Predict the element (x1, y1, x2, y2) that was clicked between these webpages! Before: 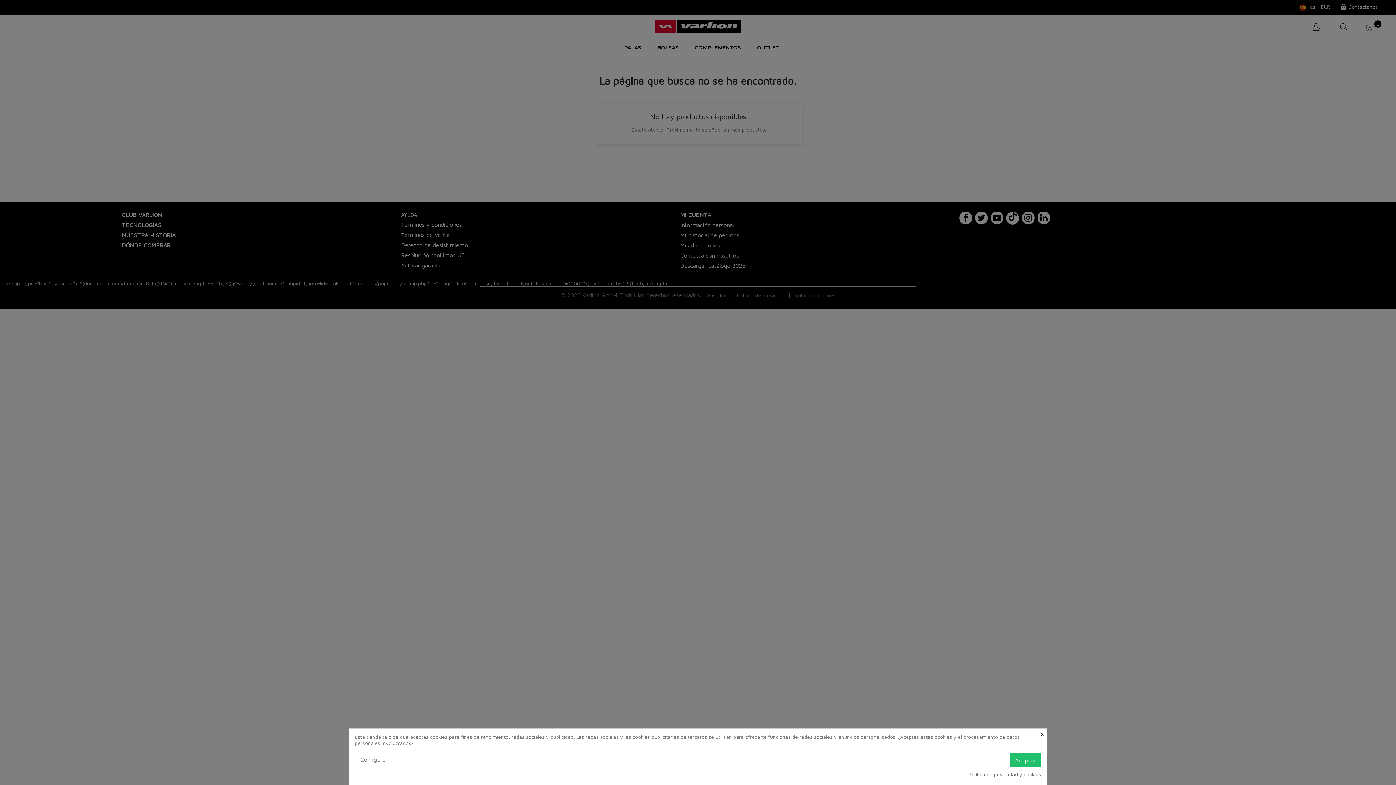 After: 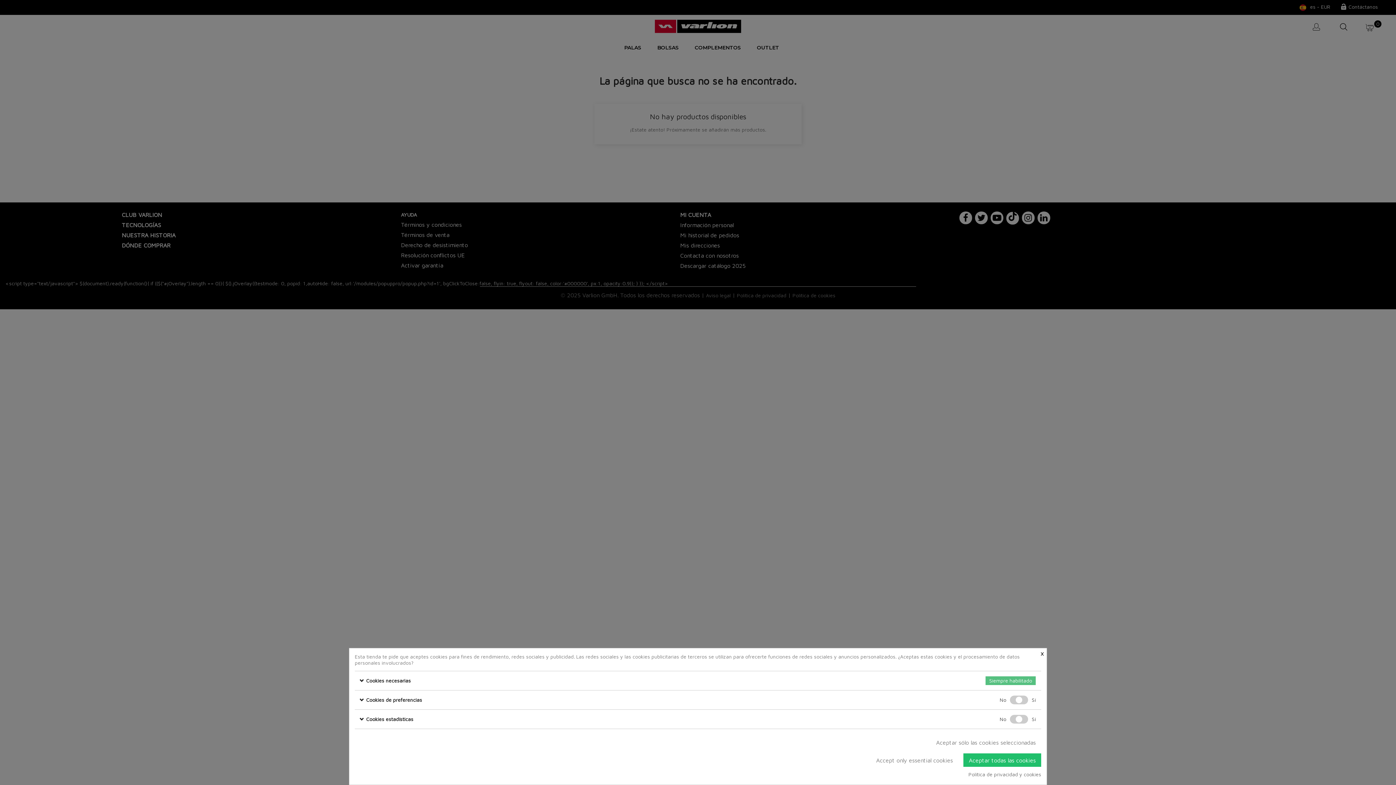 Action: label: Configurar bbox: (354, 753, 393, 766)